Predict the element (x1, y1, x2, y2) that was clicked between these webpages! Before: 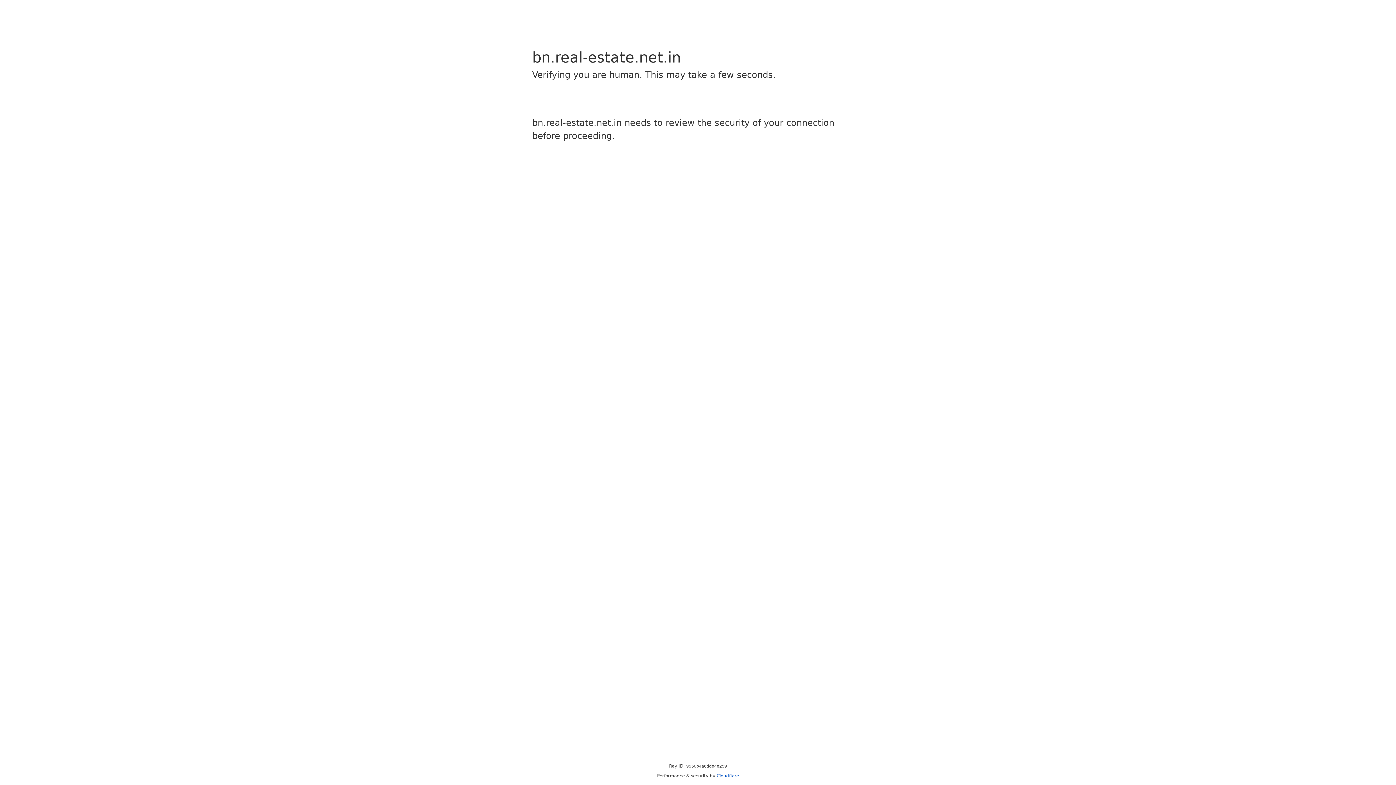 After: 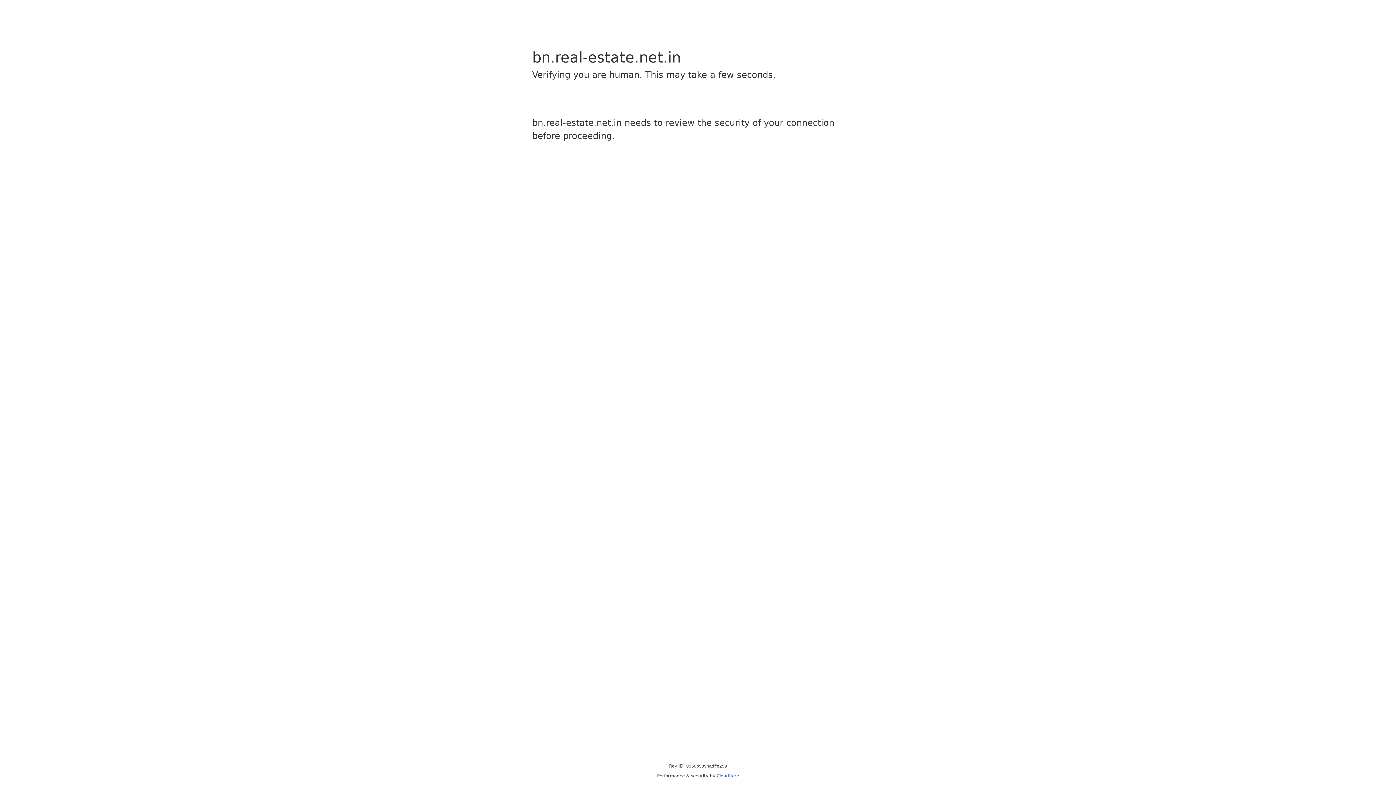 Action: label: Cloudflare bbox: (716, 773, 739, 778)